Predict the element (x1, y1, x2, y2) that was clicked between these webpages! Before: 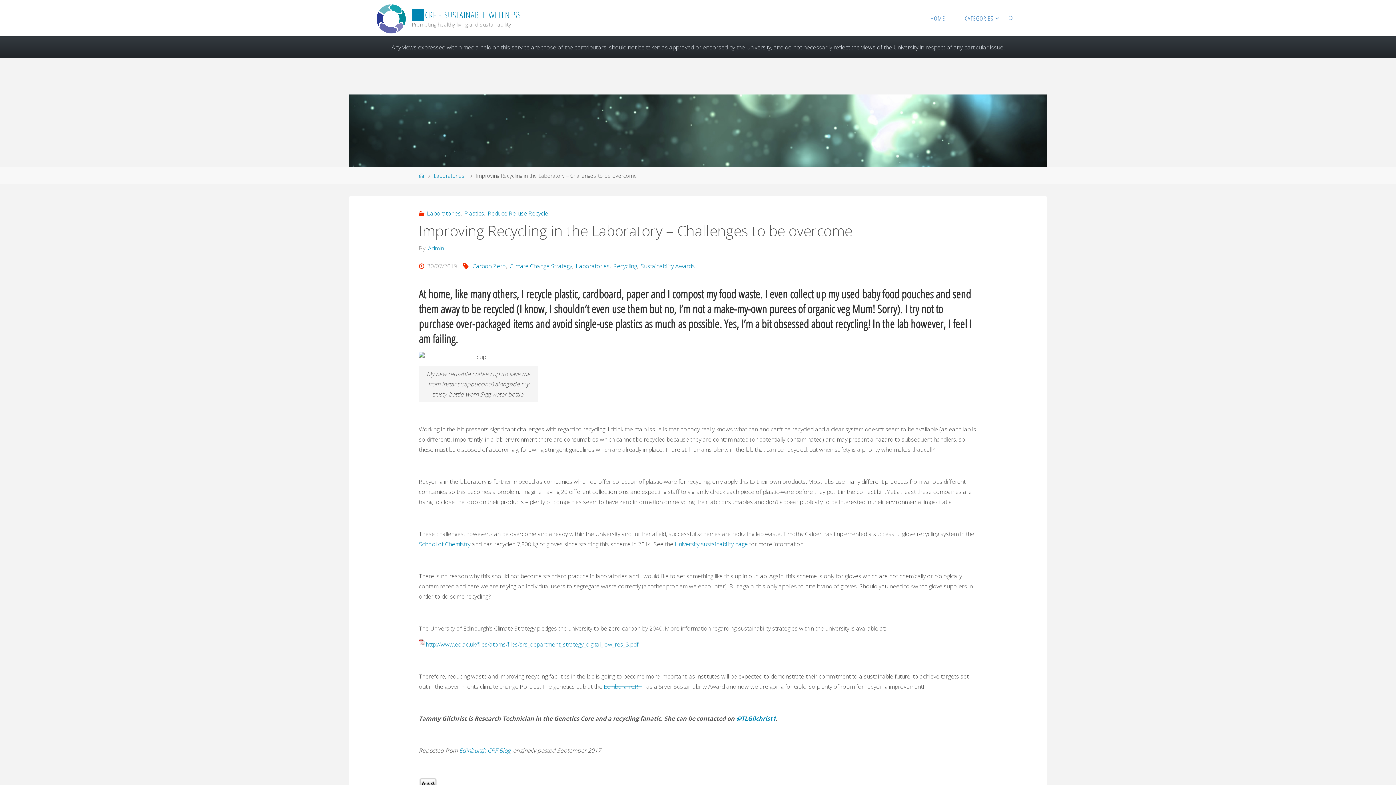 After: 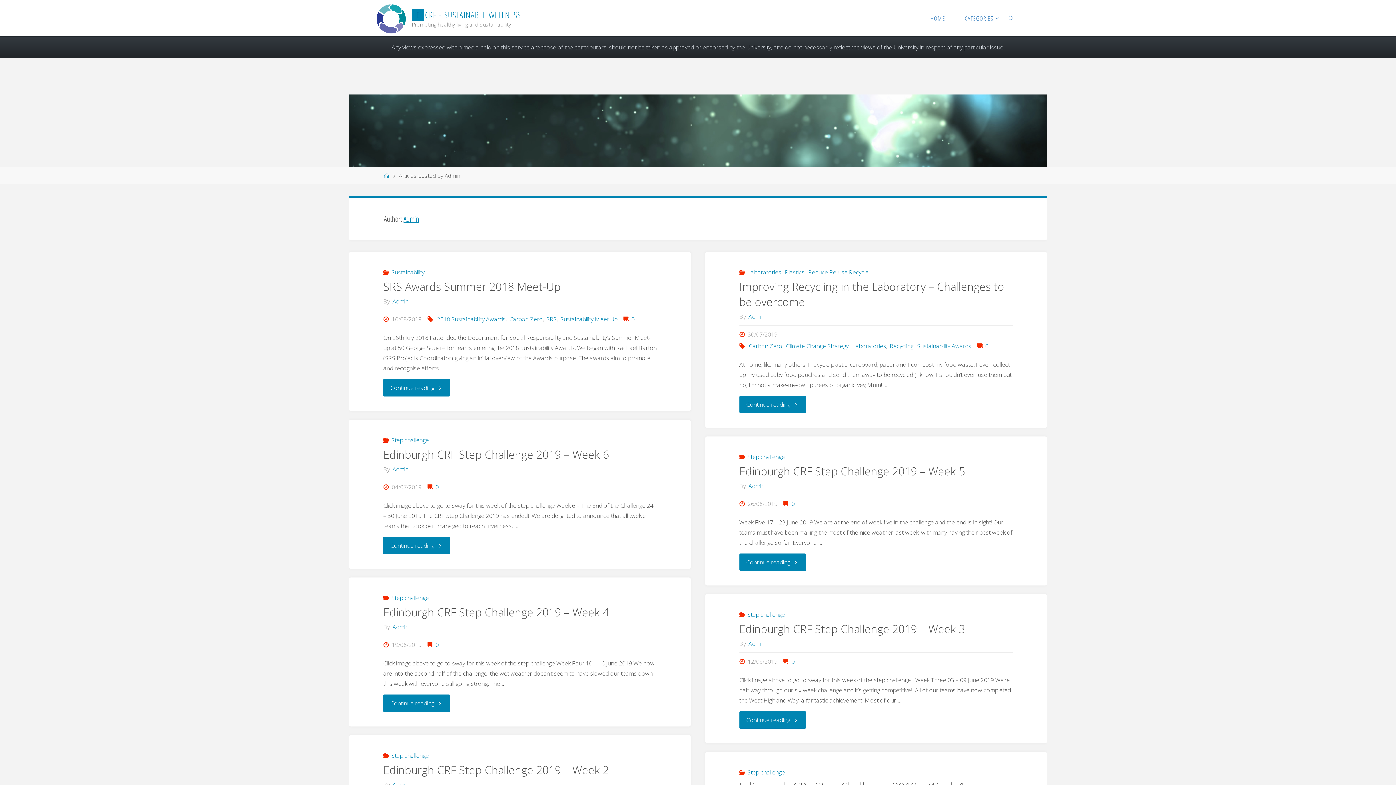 Action: label: Admin bbox: (426, 244, 444, 252)